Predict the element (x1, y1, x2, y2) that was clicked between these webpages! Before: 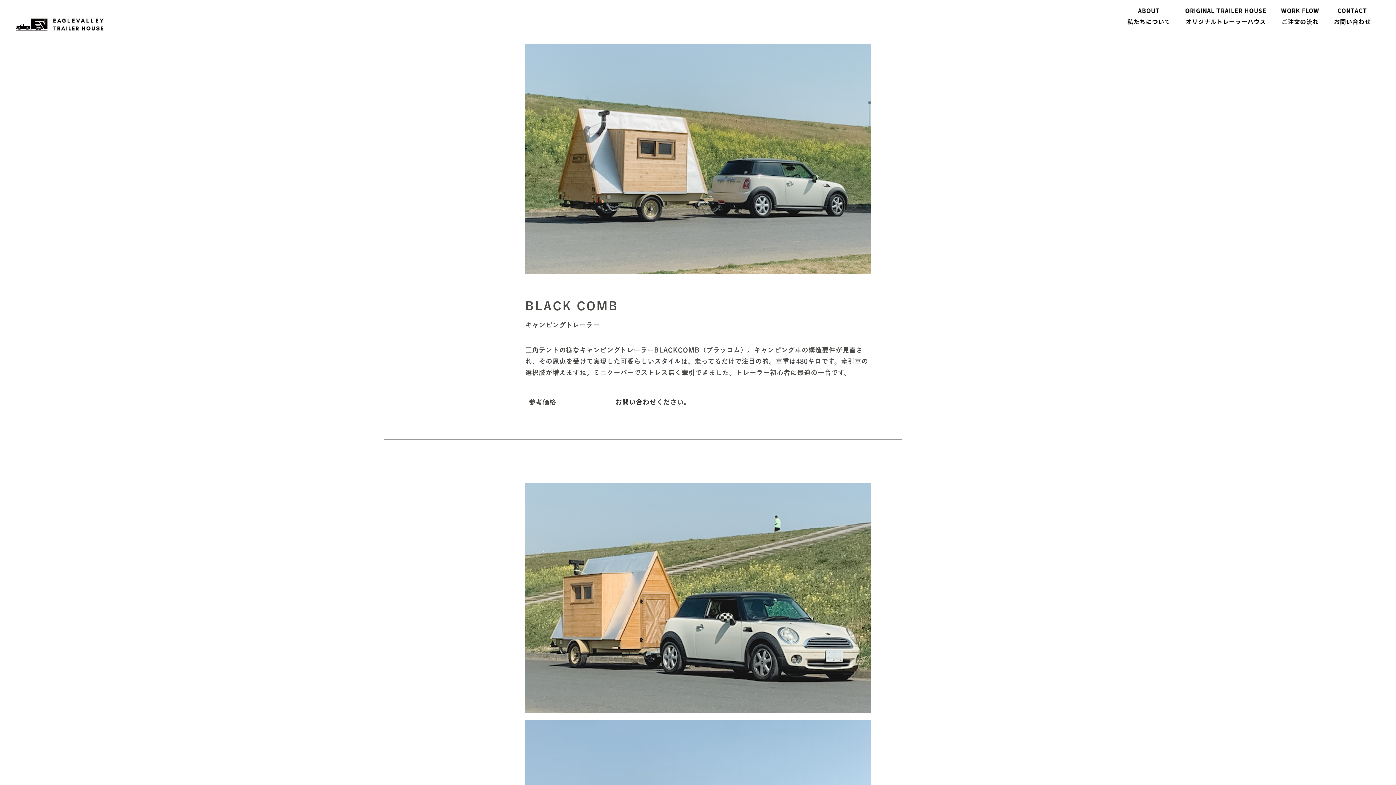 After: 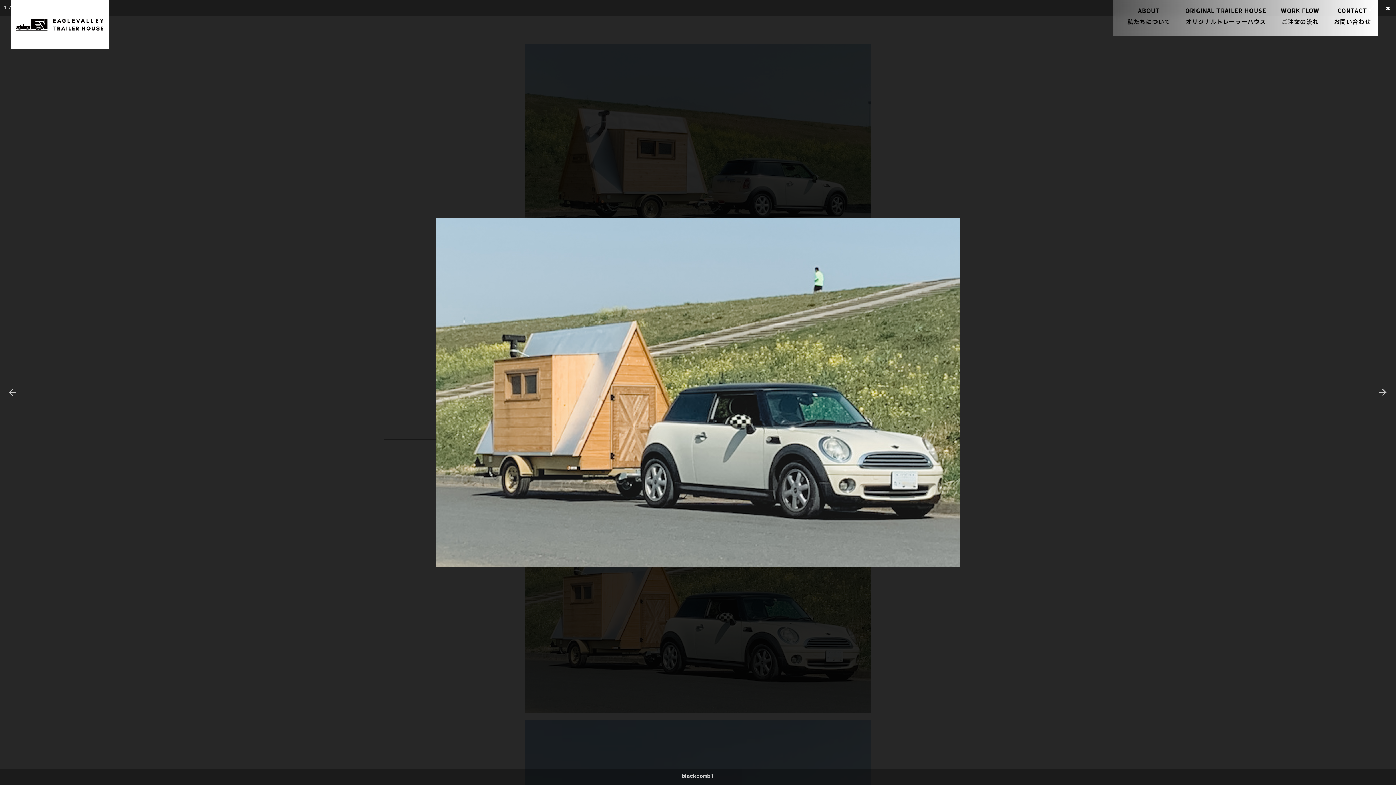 Action: bbox: (525, 483, 870, 713)